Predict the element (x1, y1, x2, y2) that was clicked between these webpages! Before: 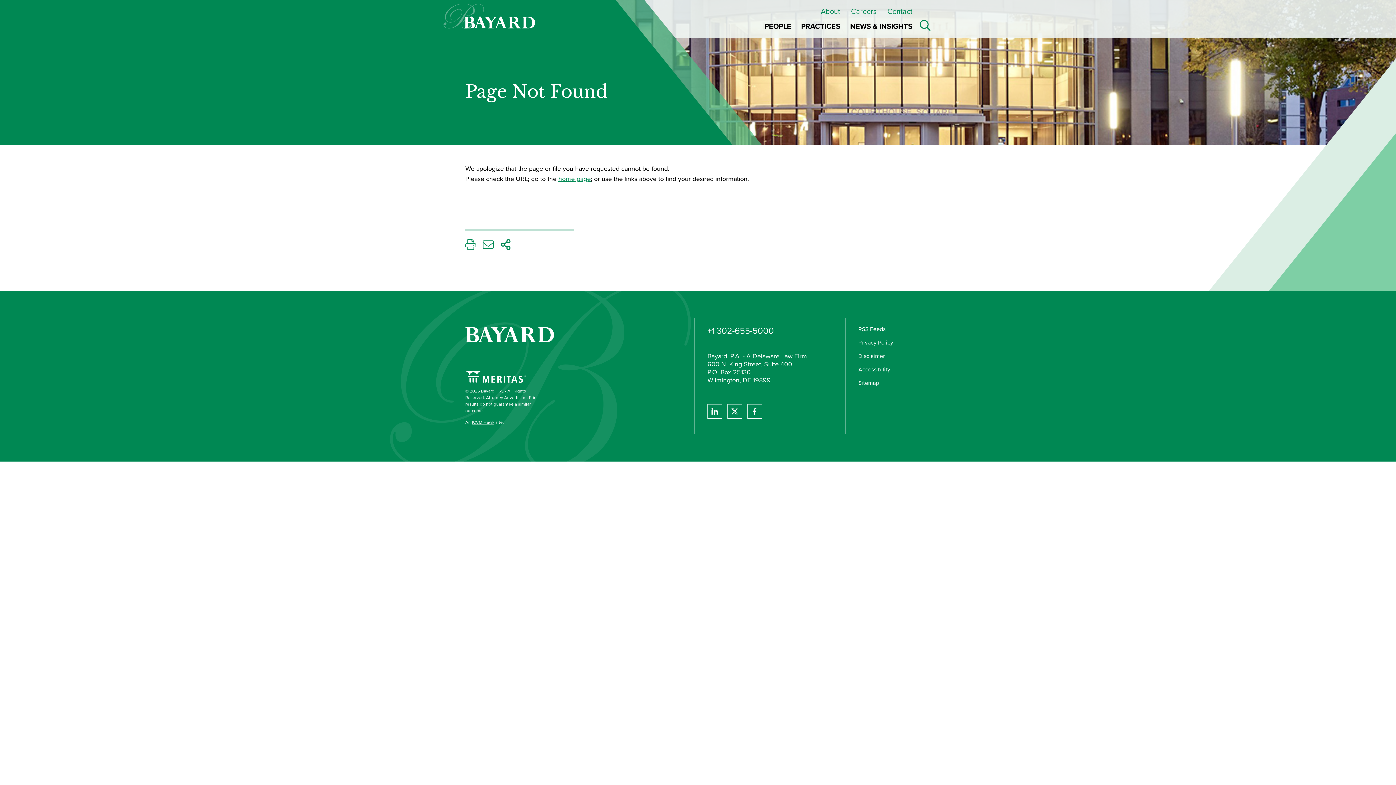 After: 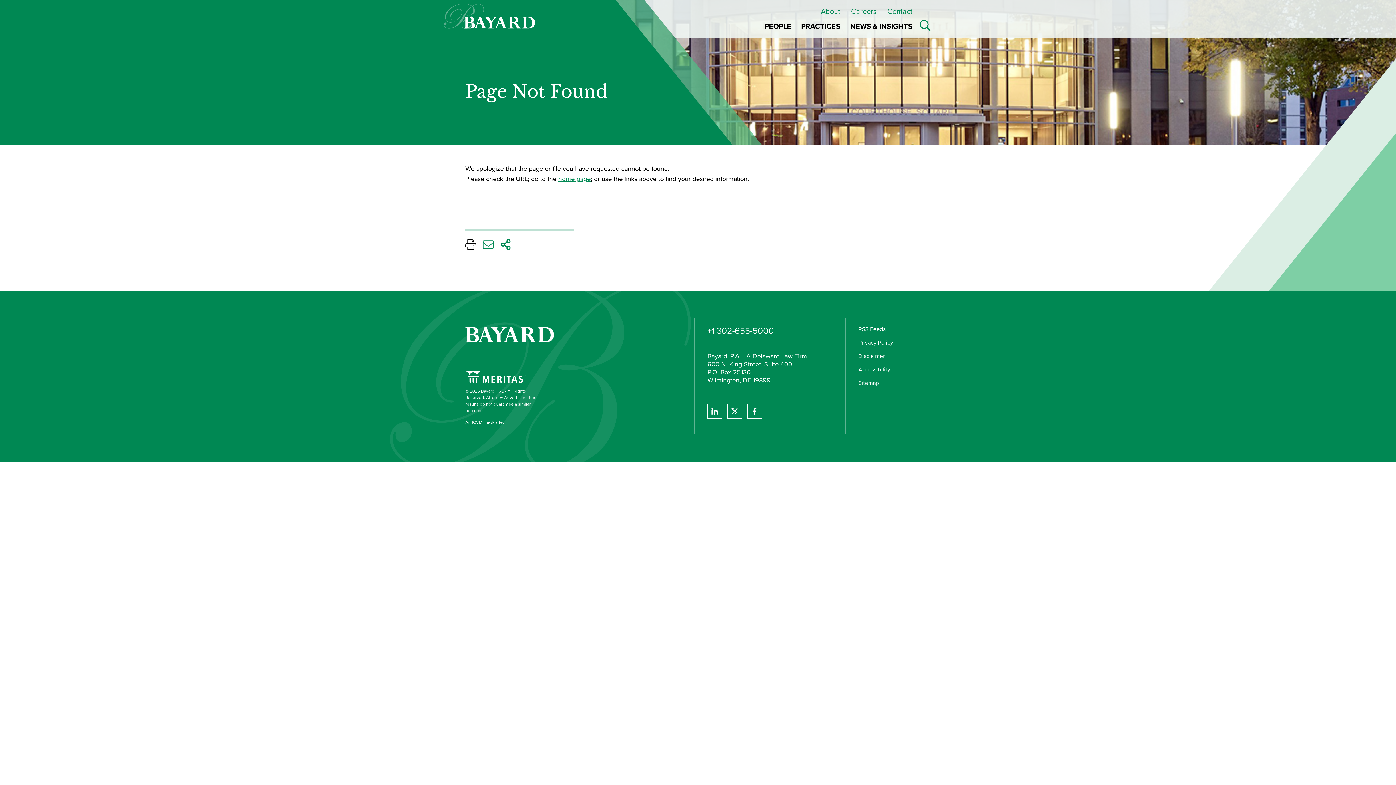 Action: bbox: (465, 238, 476, 254) label: Print This Page